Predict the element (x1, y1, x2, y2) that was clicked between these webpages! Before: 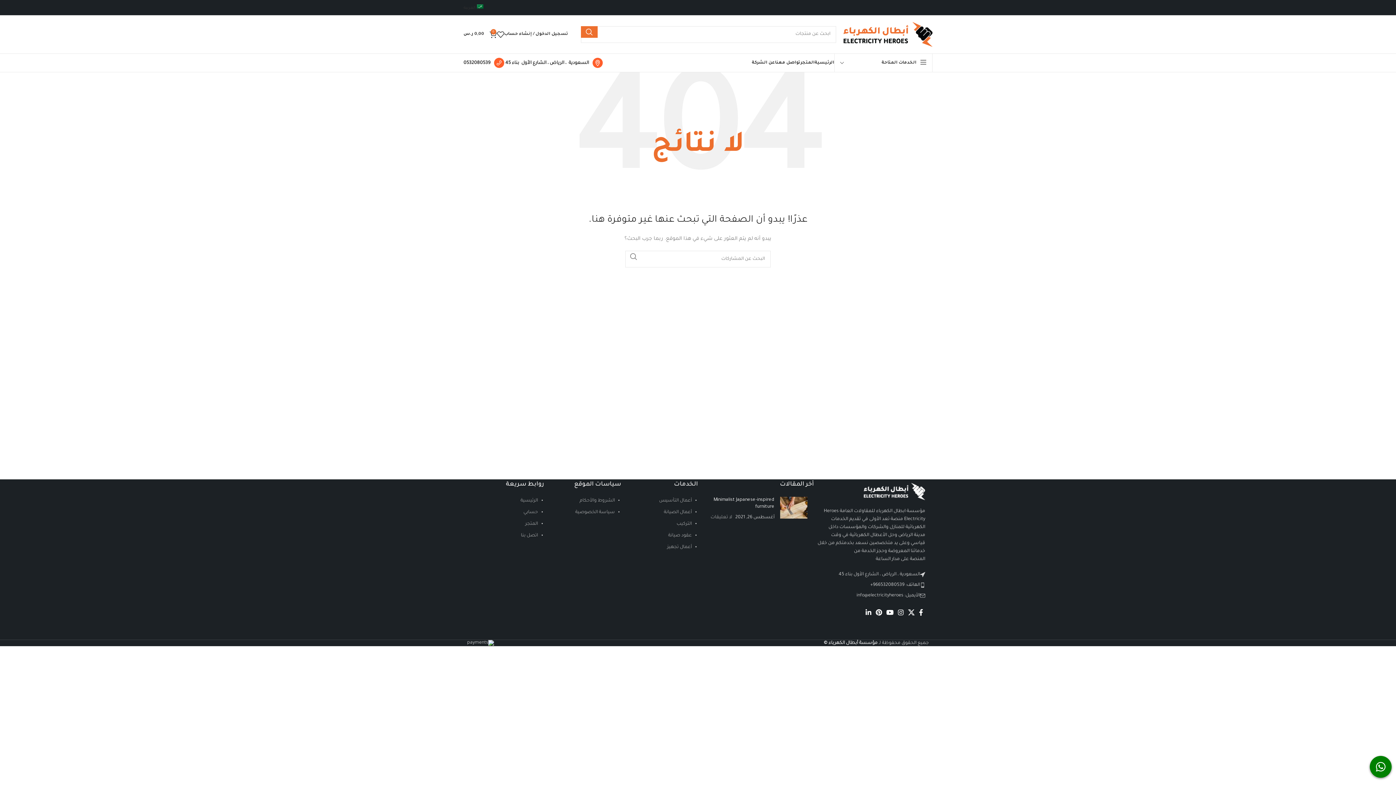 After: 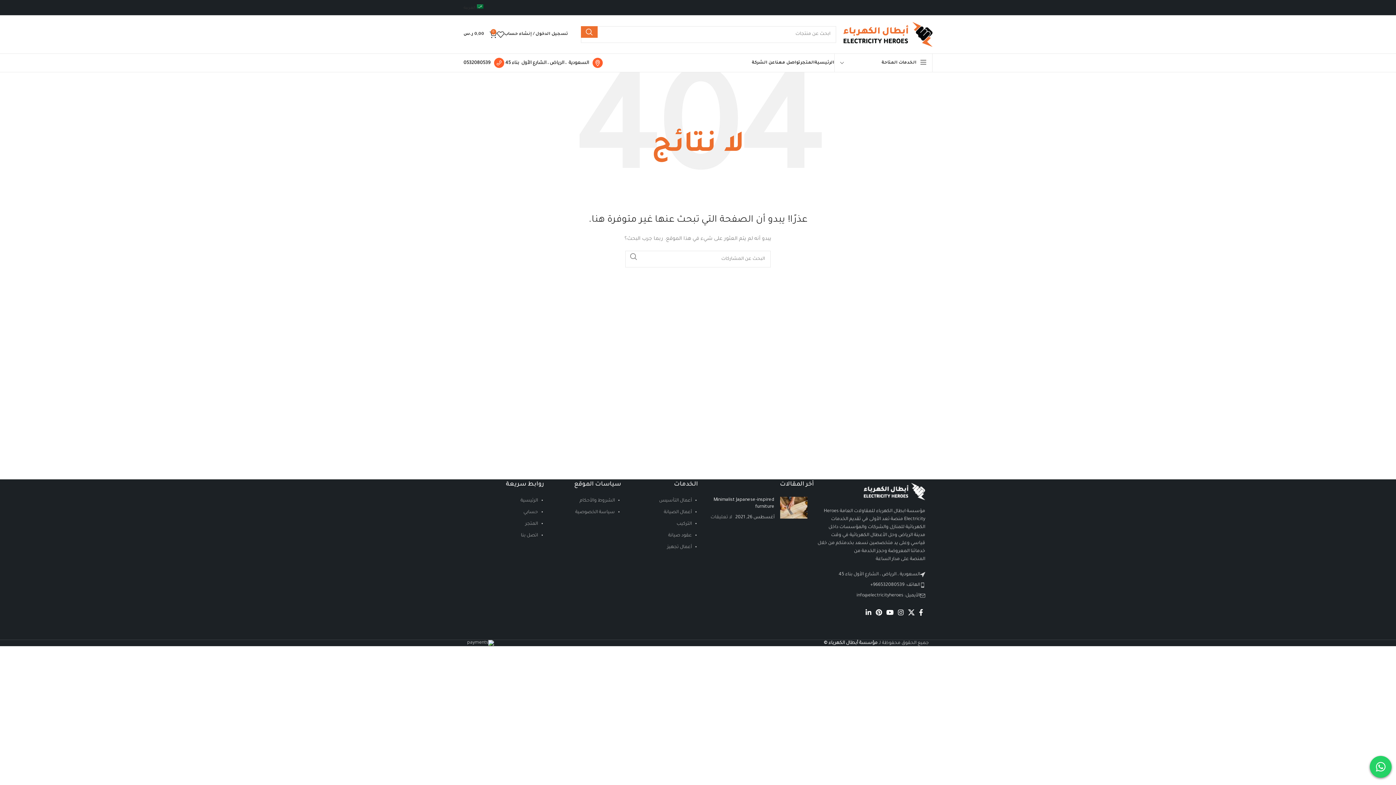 Action: bbox: (1370, 756, 1392, 778)